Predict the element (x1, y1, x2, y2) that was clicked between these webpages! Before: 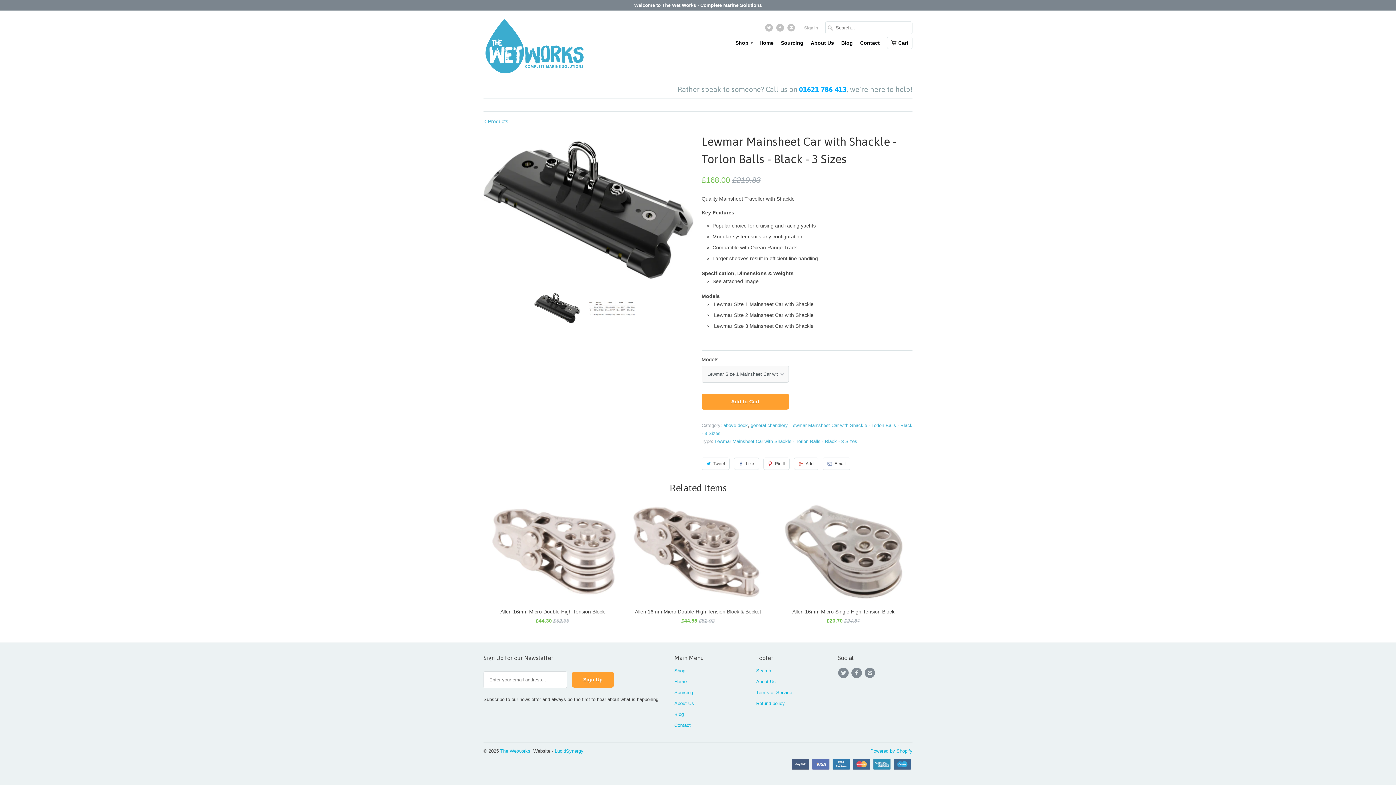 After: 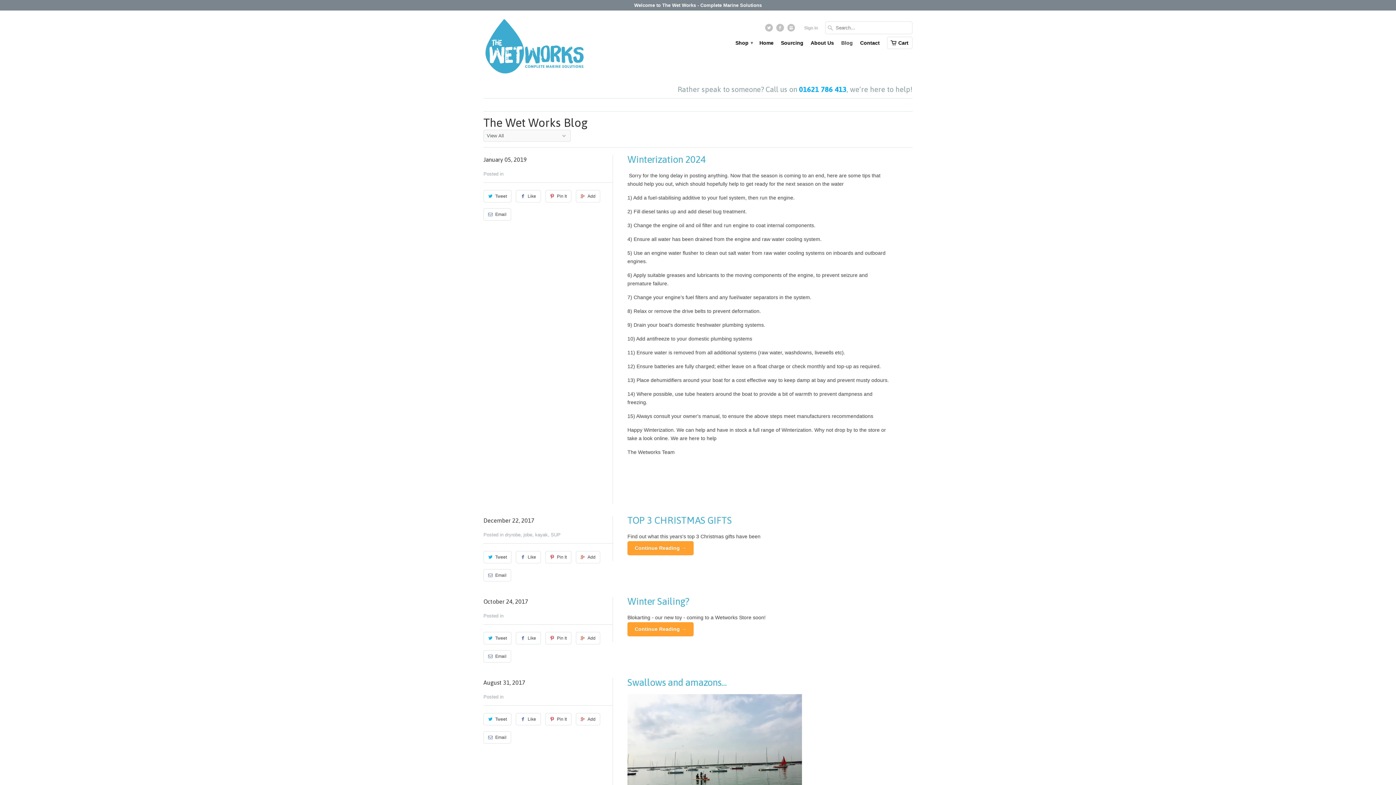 Action: label: Blog bbox: (841, 39, 853, 49)